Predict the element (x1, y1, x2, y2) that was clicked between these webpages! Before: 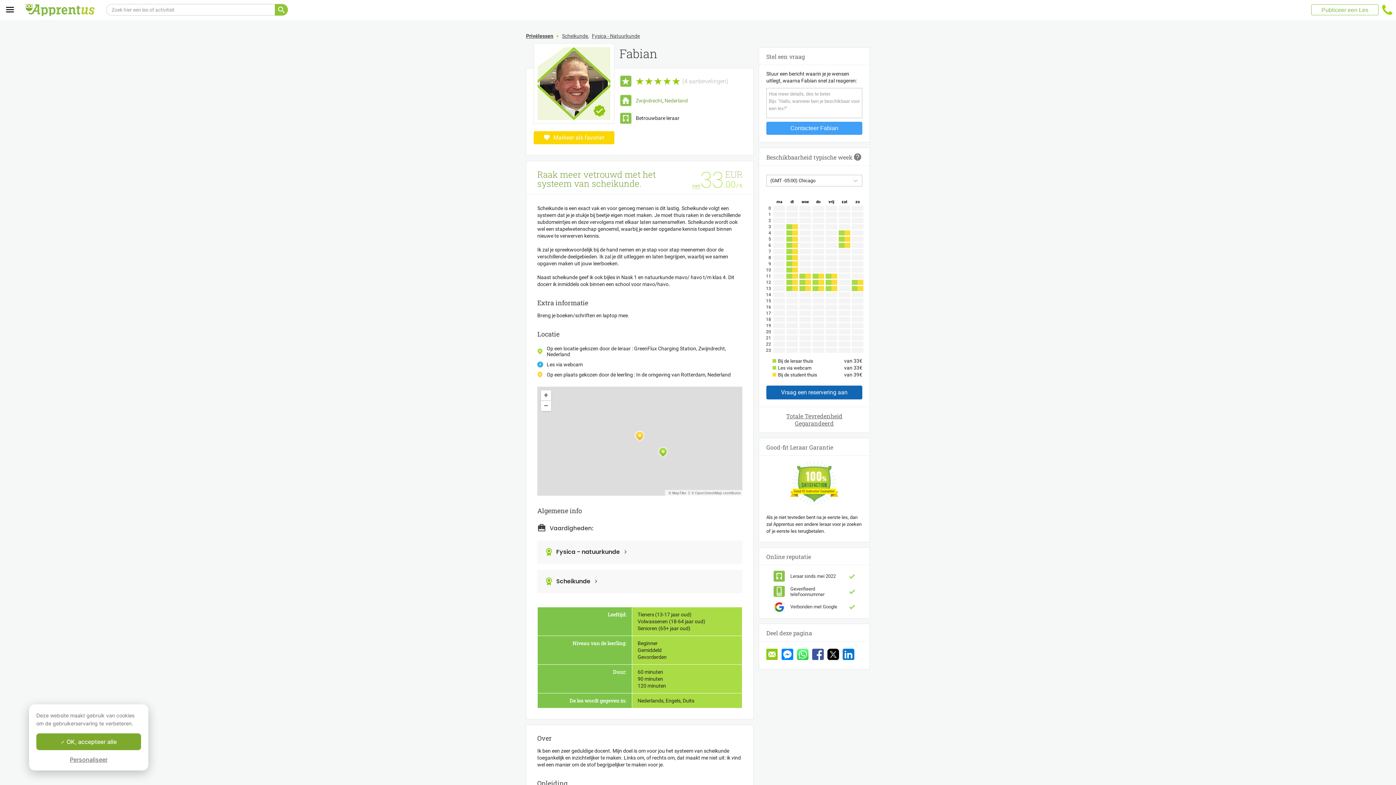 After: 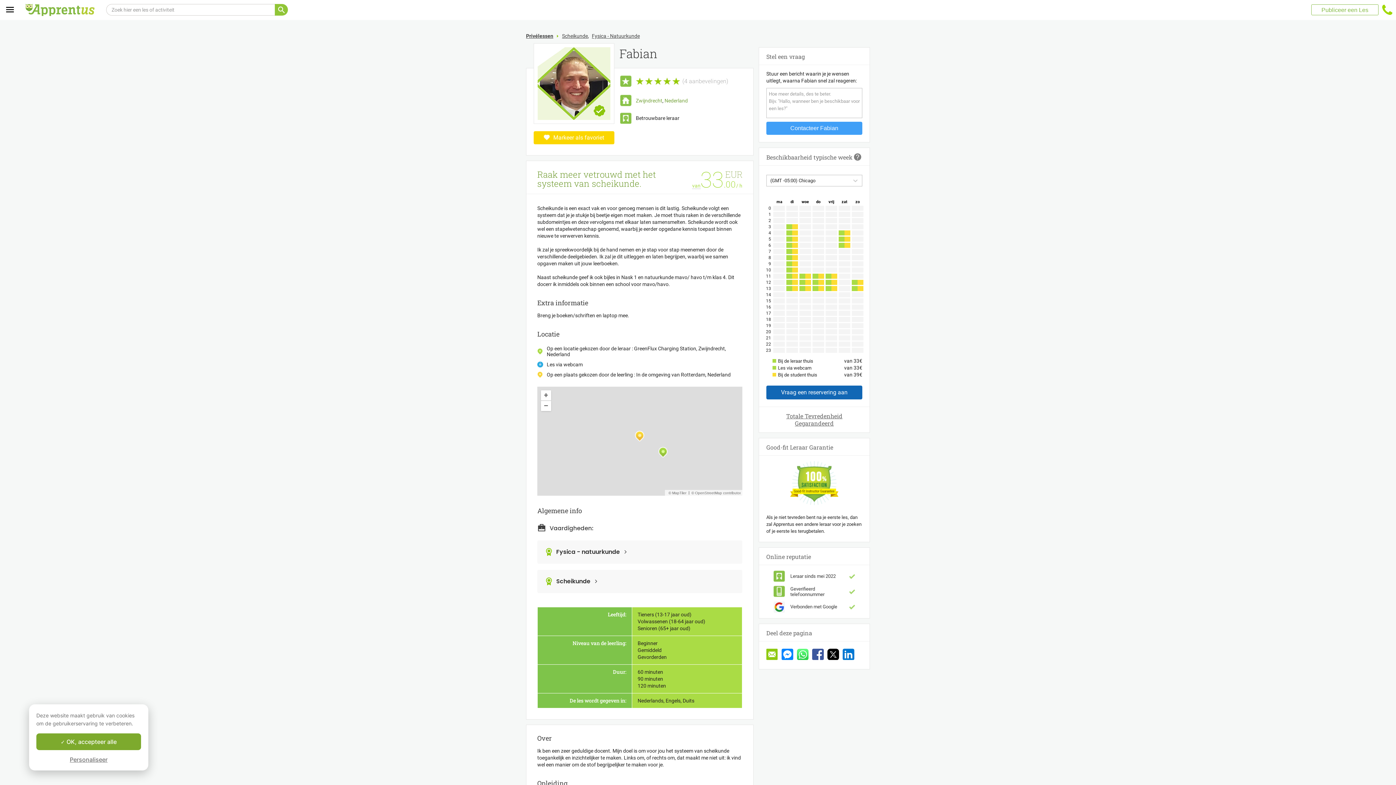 Action: bbox: (797, 649, 808, 662)